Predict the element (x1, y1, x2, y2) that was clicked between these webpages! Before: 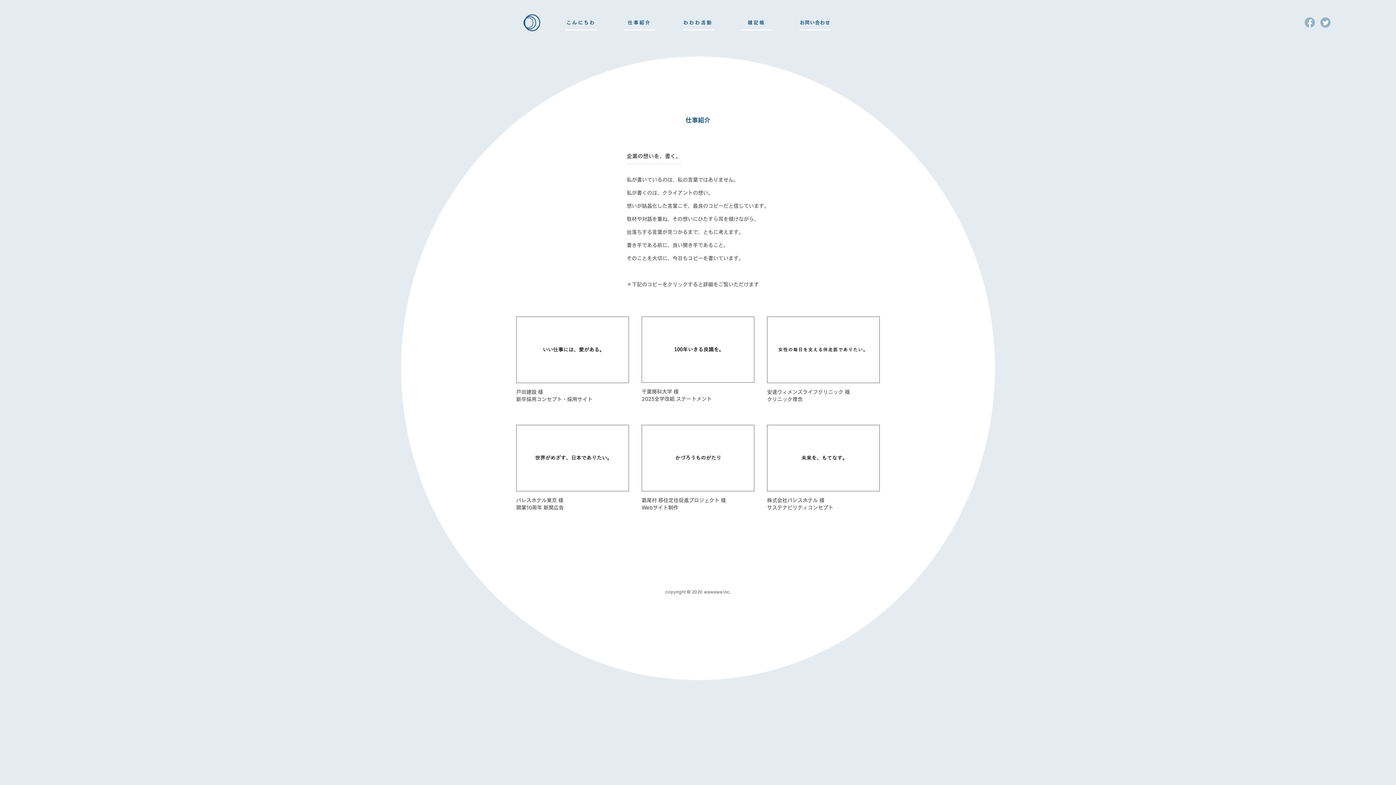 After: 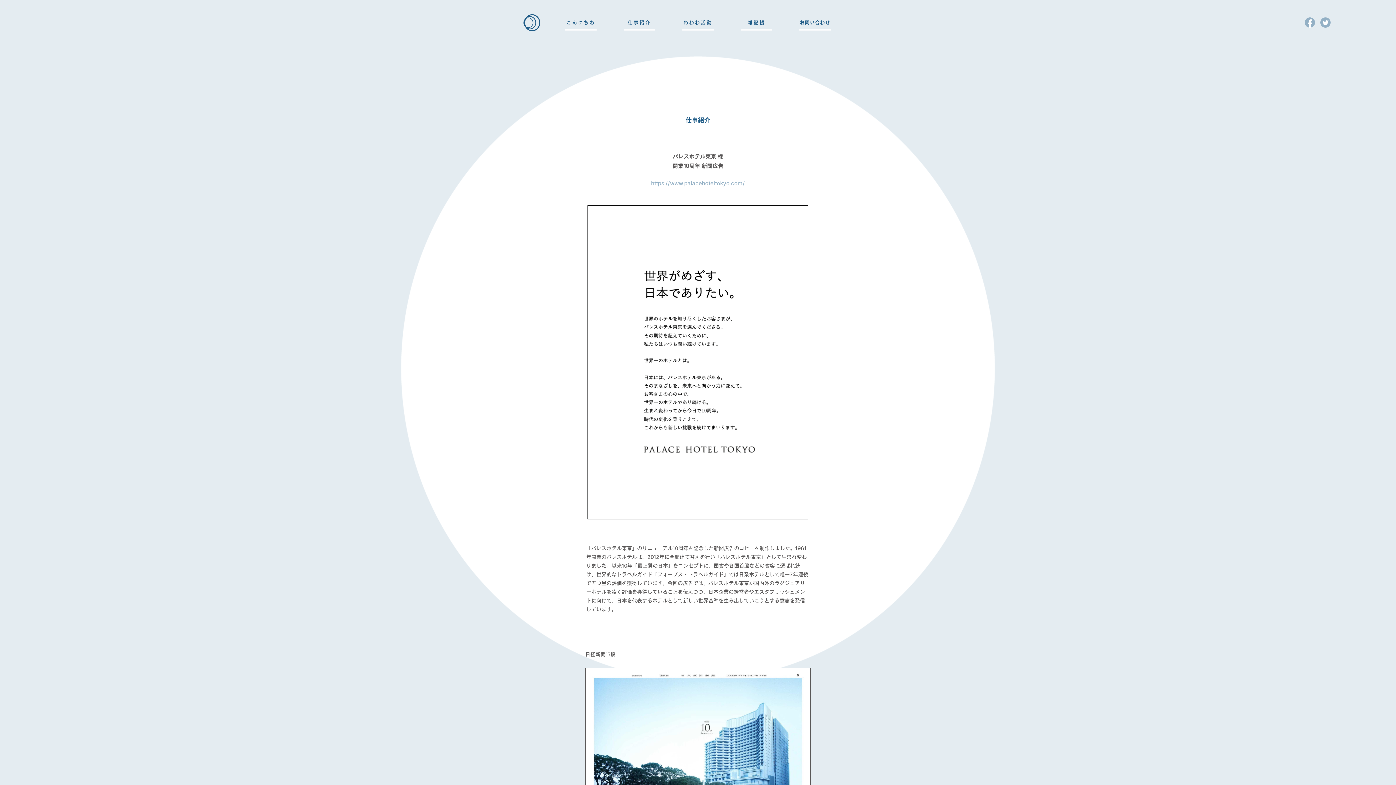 Action: label: パレスホテル東京 様
開業10周年 新聞広告 bbox: (516, 425, 629, 511)